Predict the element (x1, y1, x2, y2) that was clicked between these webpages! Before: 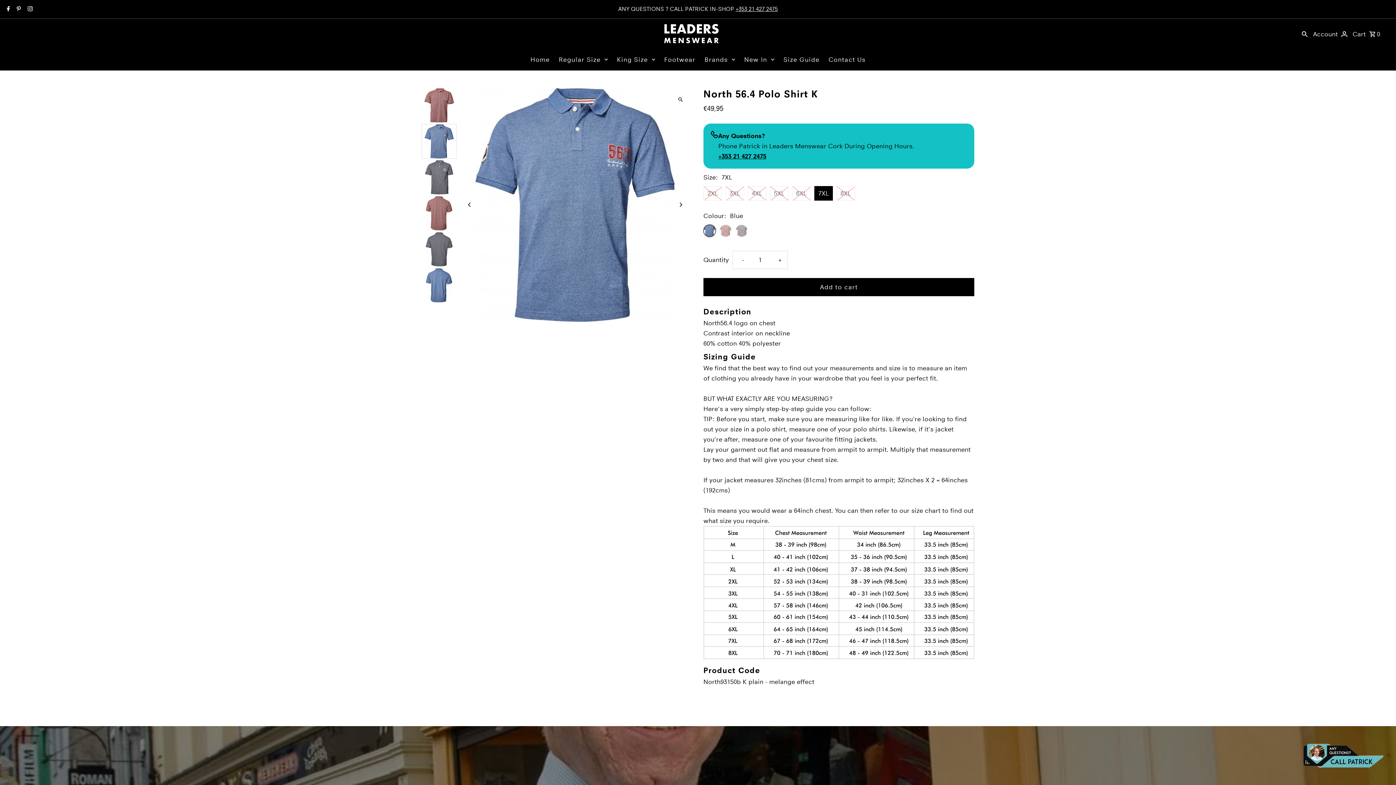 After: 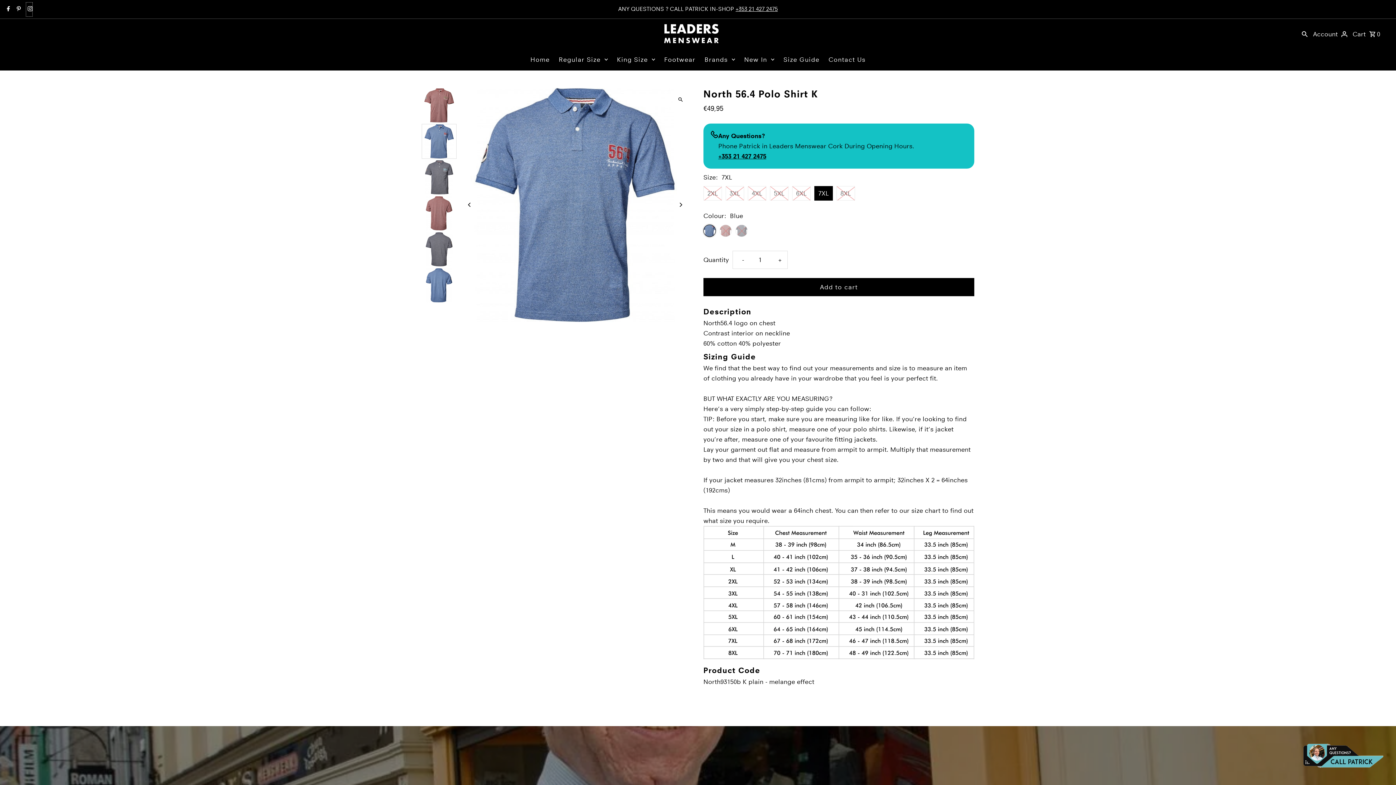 Action: bbox: (25, 2, 32, 16) label: Instagram